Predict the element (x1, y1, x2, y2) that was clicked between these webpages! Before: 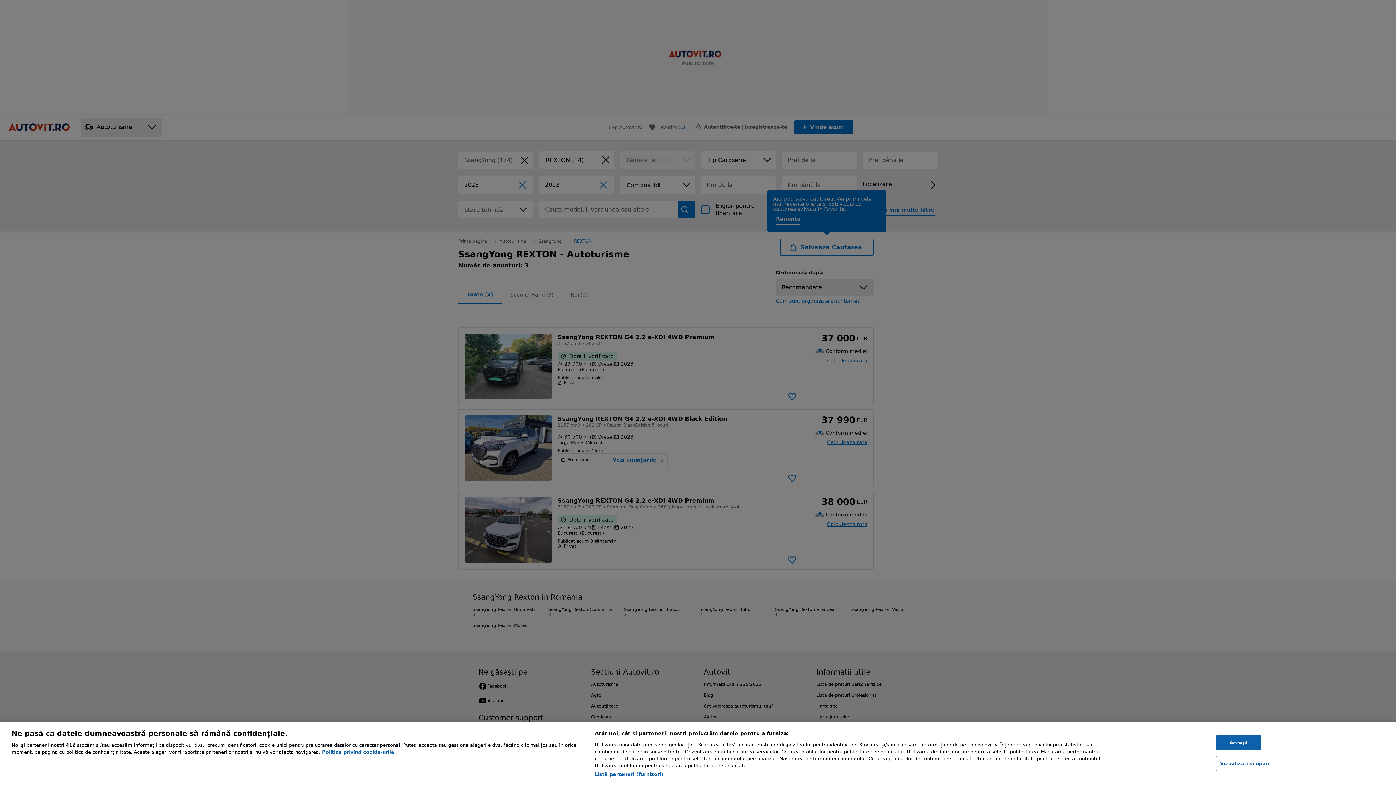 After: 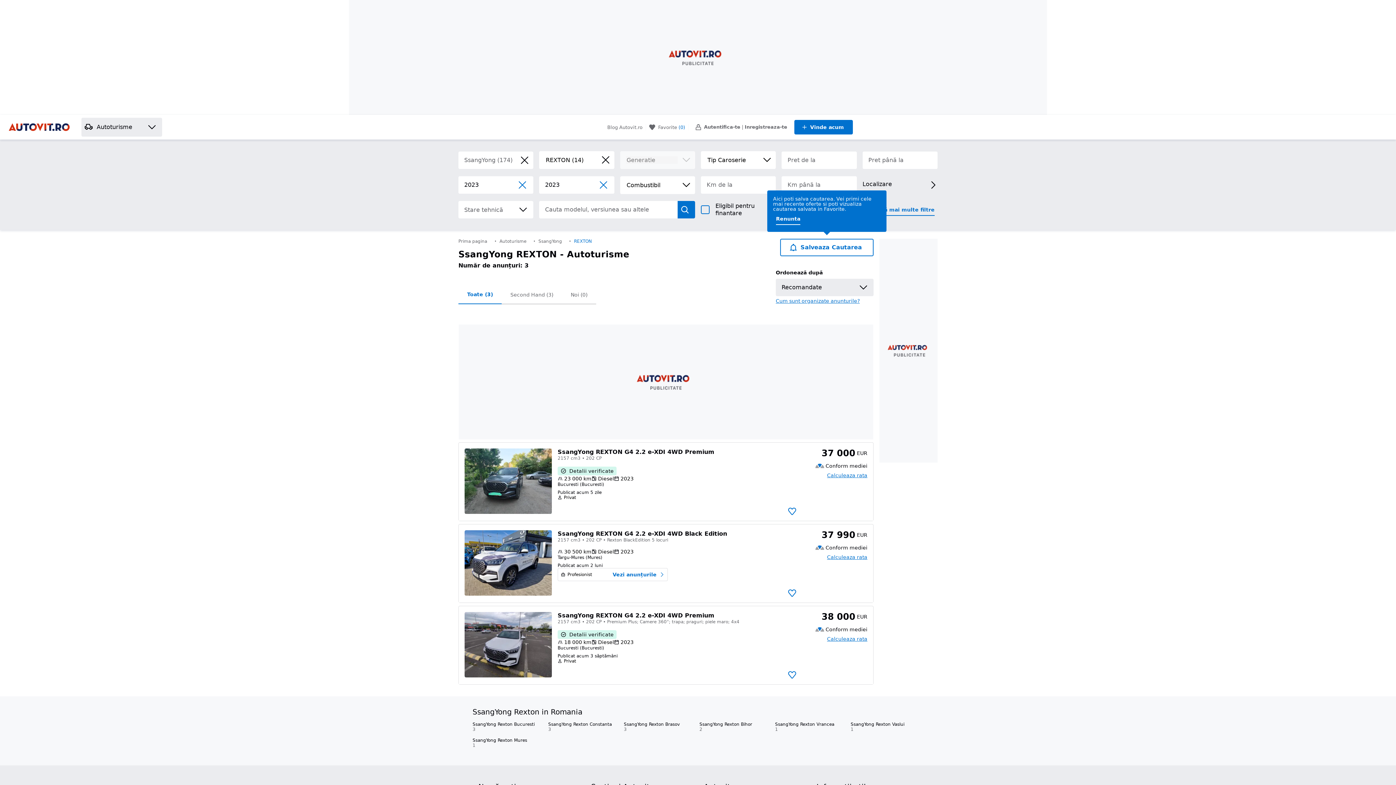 Action: bbox: (1216, 735, 1261, 750) label: Accept